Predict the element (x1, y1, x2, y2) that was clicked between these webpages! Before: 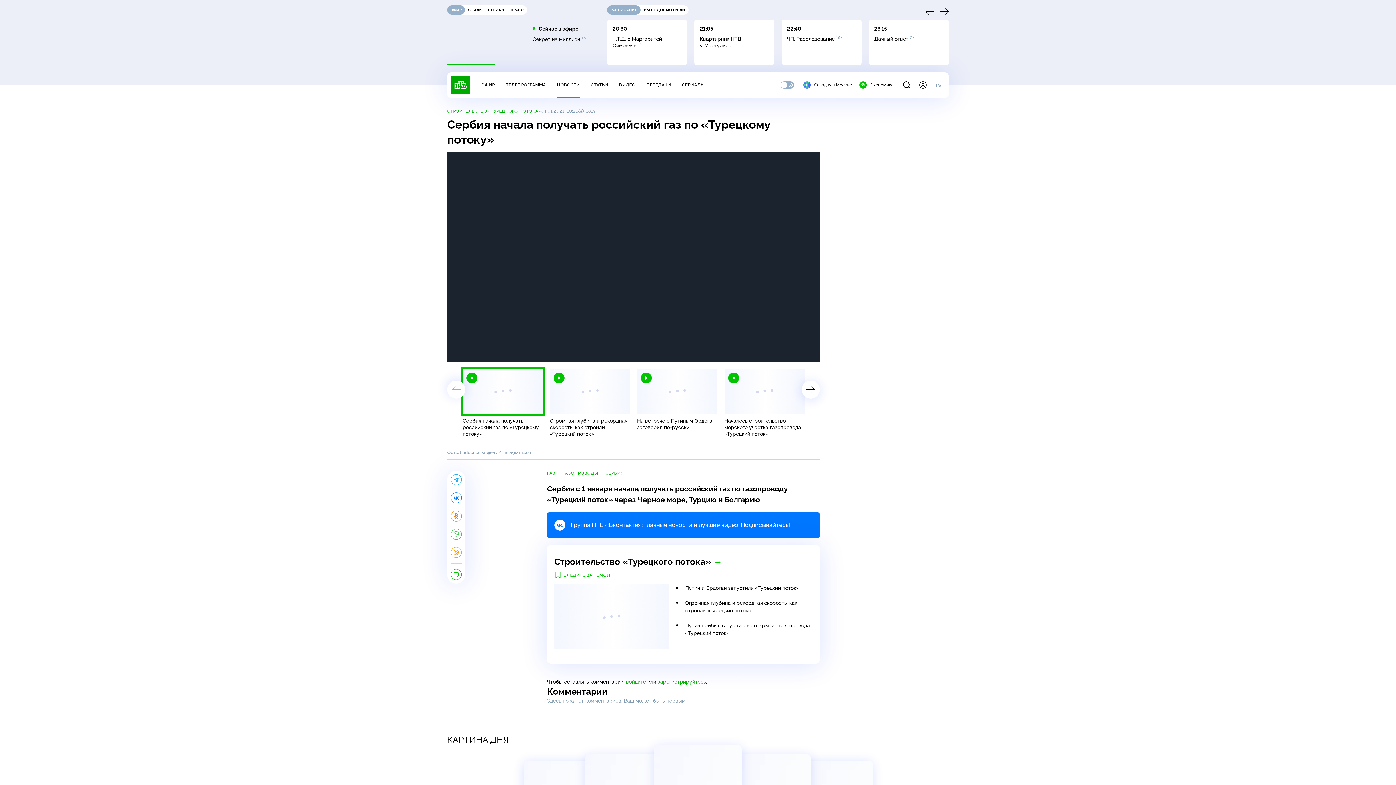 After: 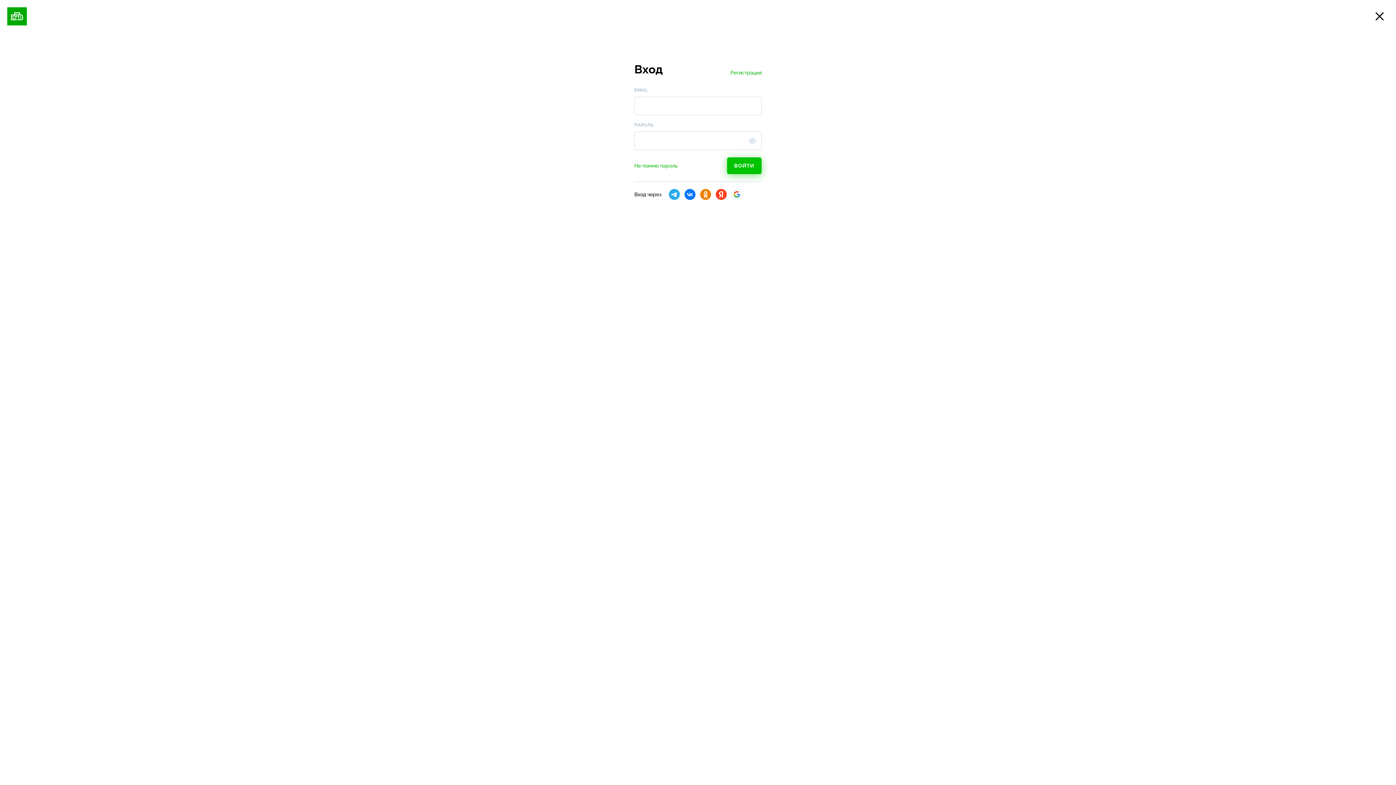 Action: label: войдите bbox: (626, 679, 646, 685)